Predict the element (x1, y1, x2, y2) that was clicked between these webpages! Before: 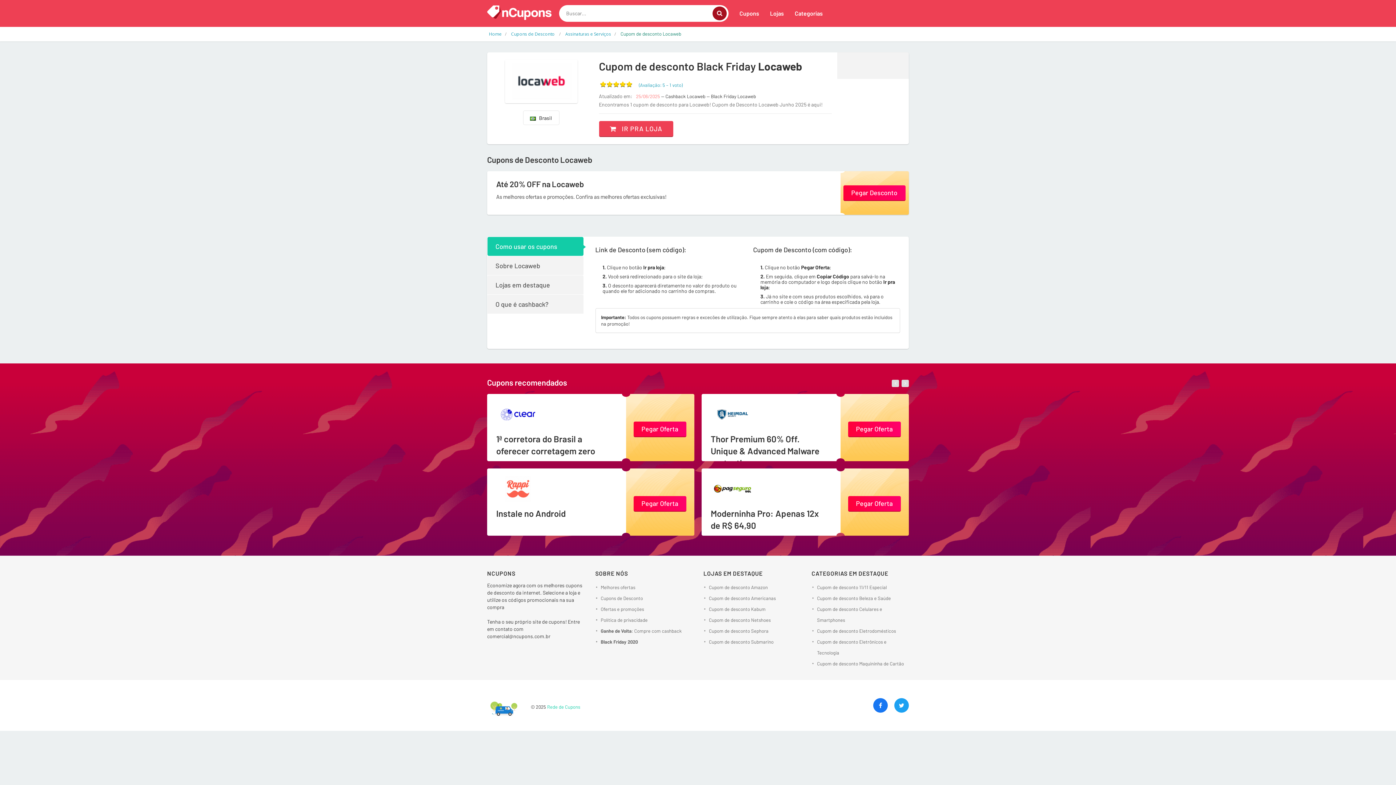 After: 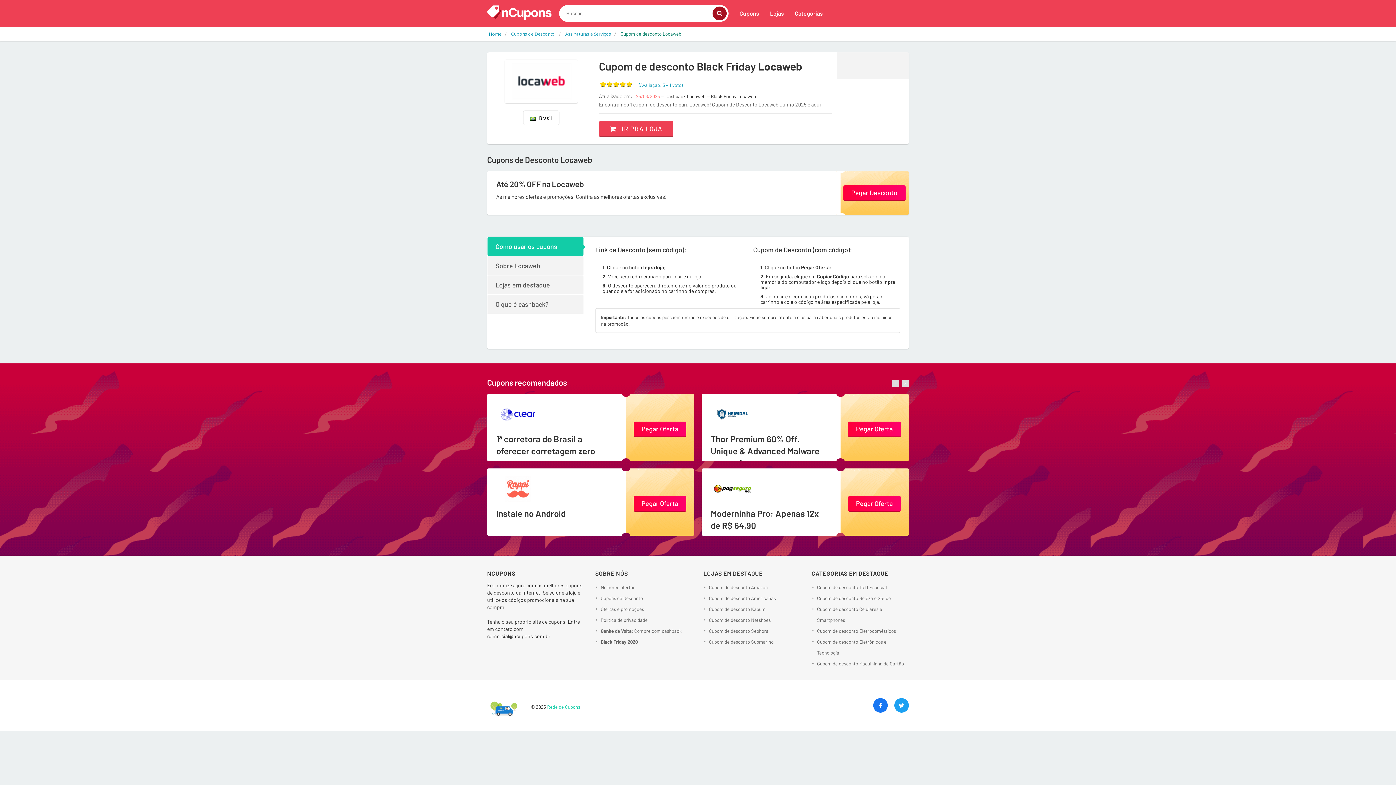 Action: bbox: (894, 698, 909, 713)